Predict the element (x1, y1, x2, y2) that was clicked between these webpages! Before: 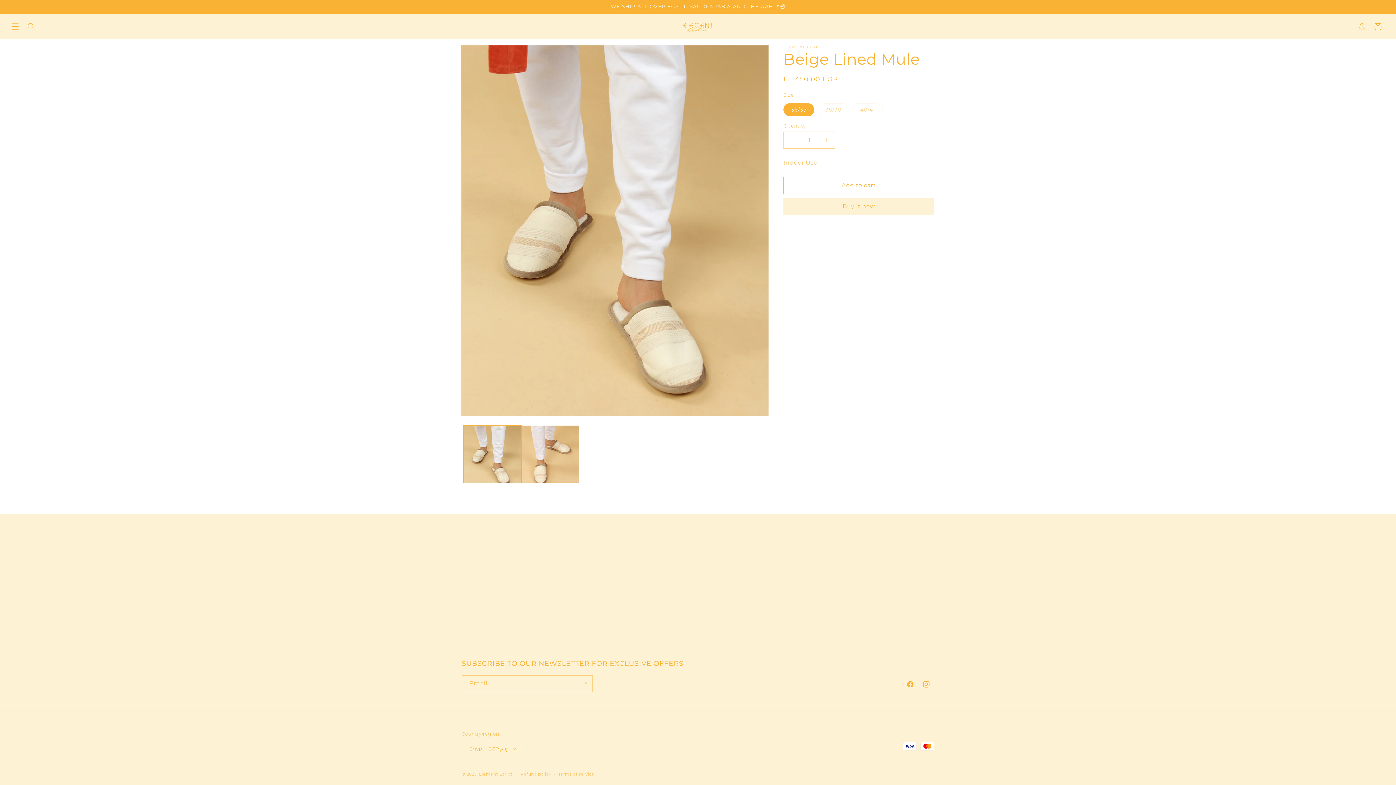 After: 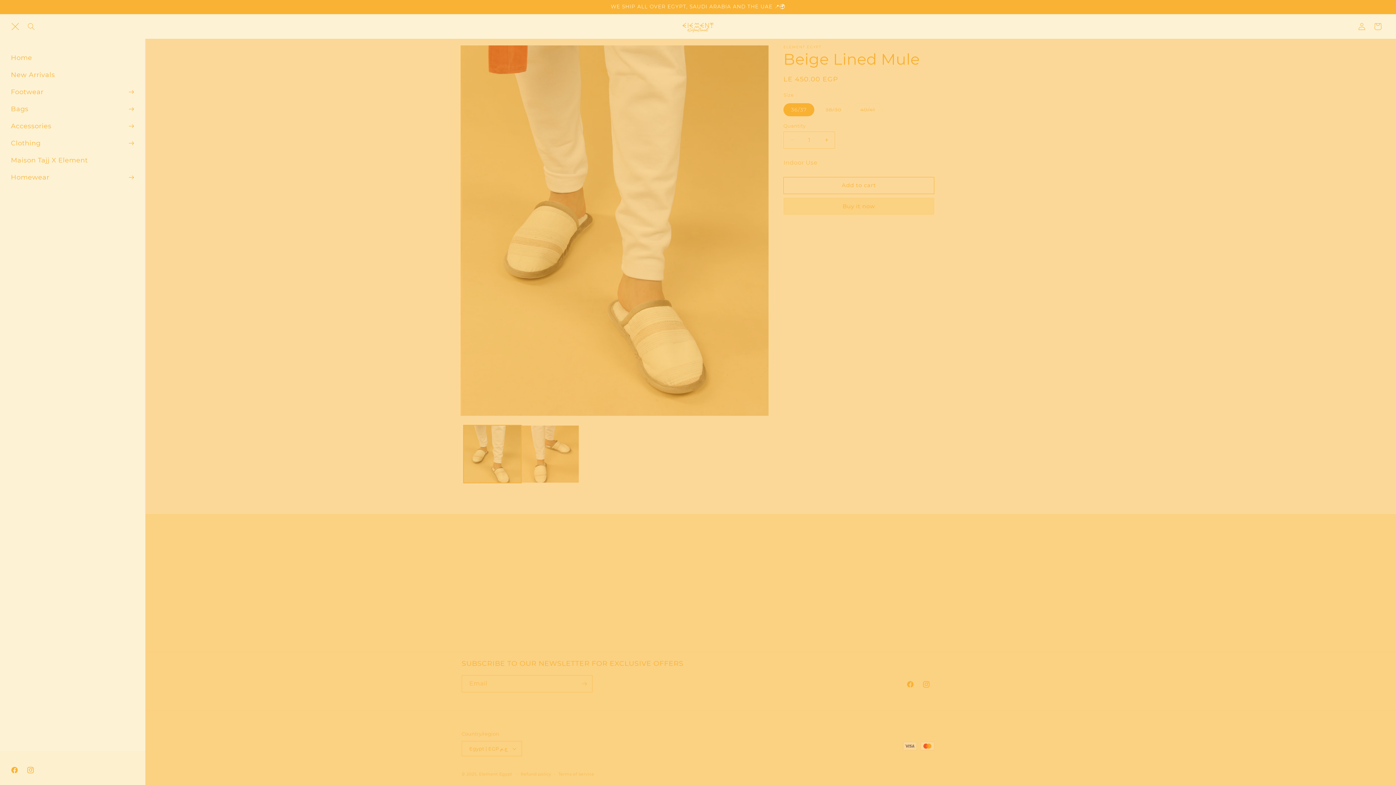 Action: bbox: (7, 18, 23, 34) label: Menu